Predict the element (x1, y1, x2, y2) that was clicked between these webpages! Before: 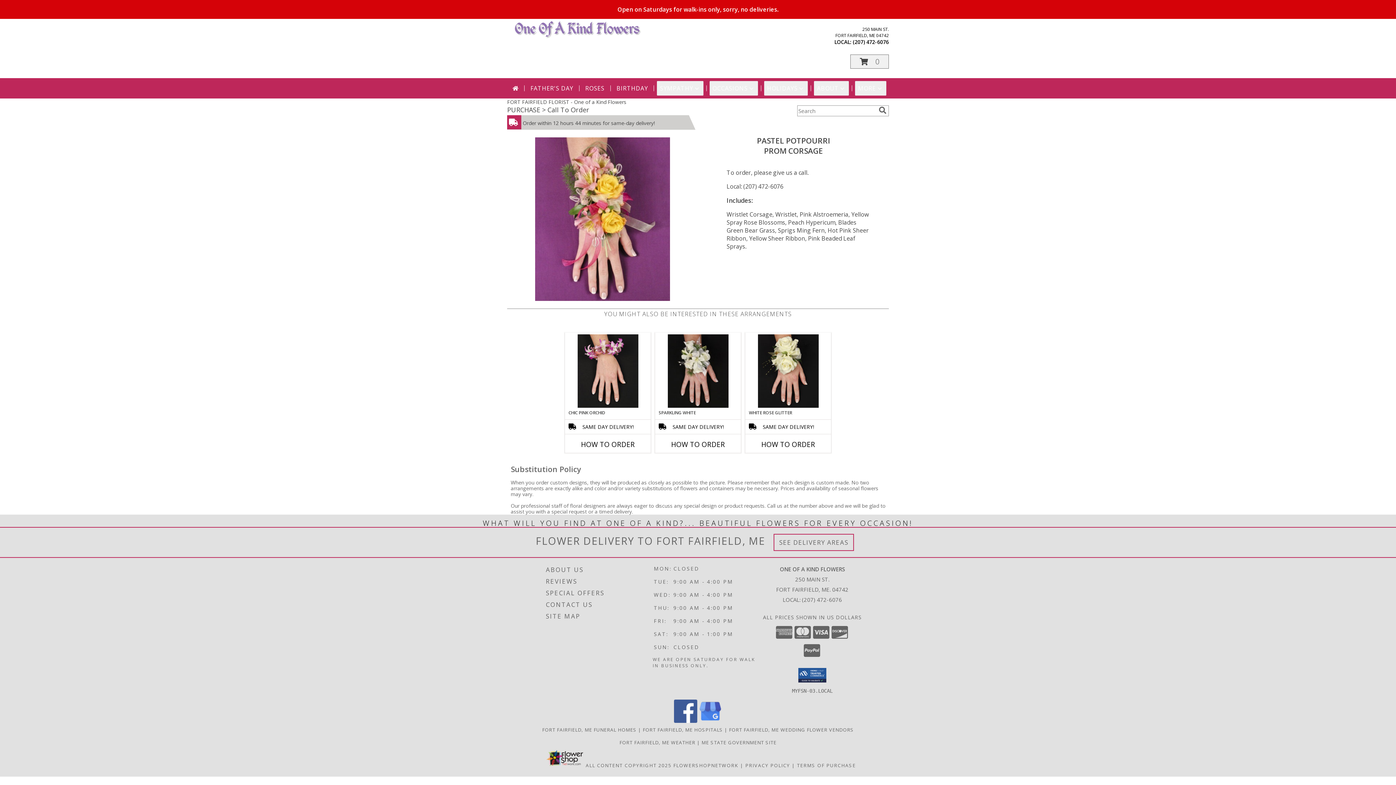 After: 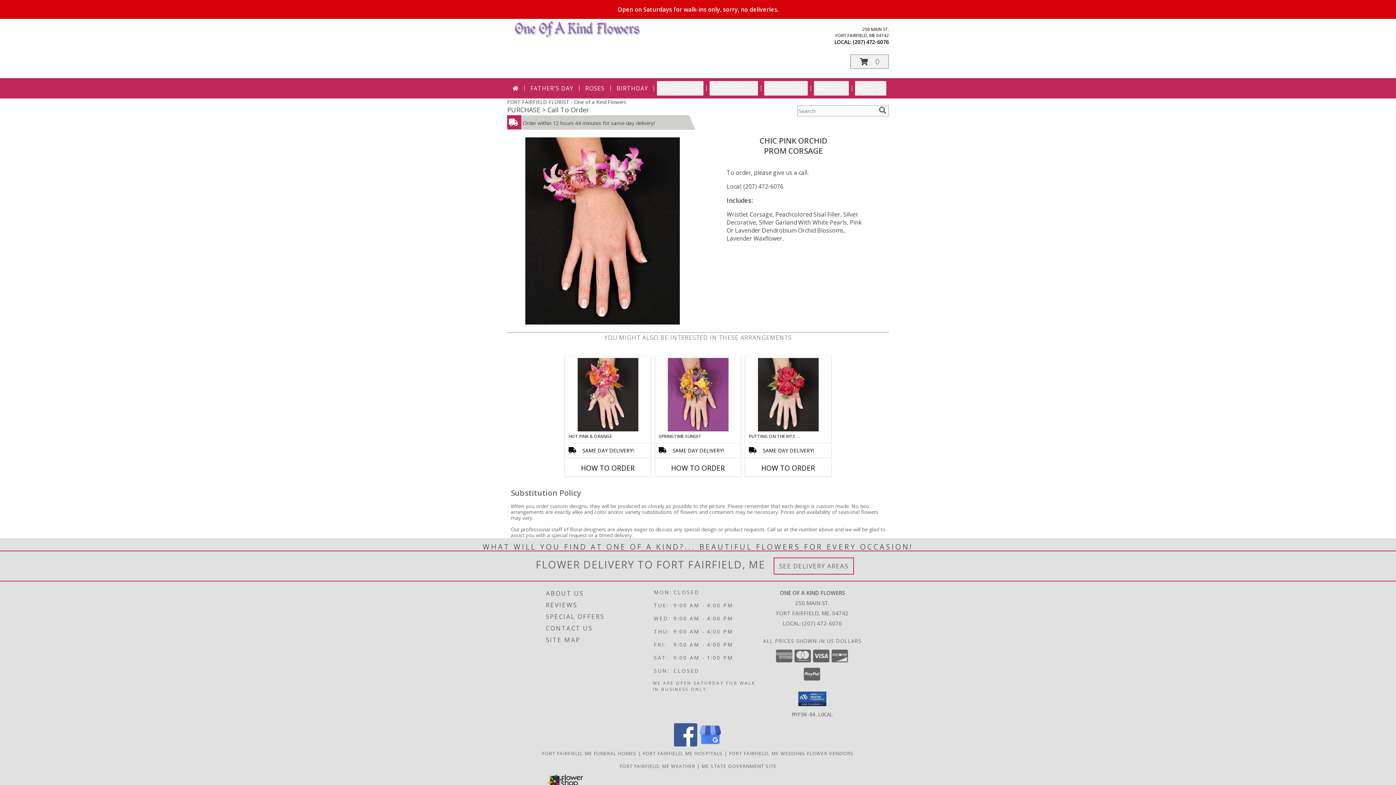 Action: bbox: (577, 334, 638, 408) label: View CHIC PINK ORCHID Prom Corsage Info